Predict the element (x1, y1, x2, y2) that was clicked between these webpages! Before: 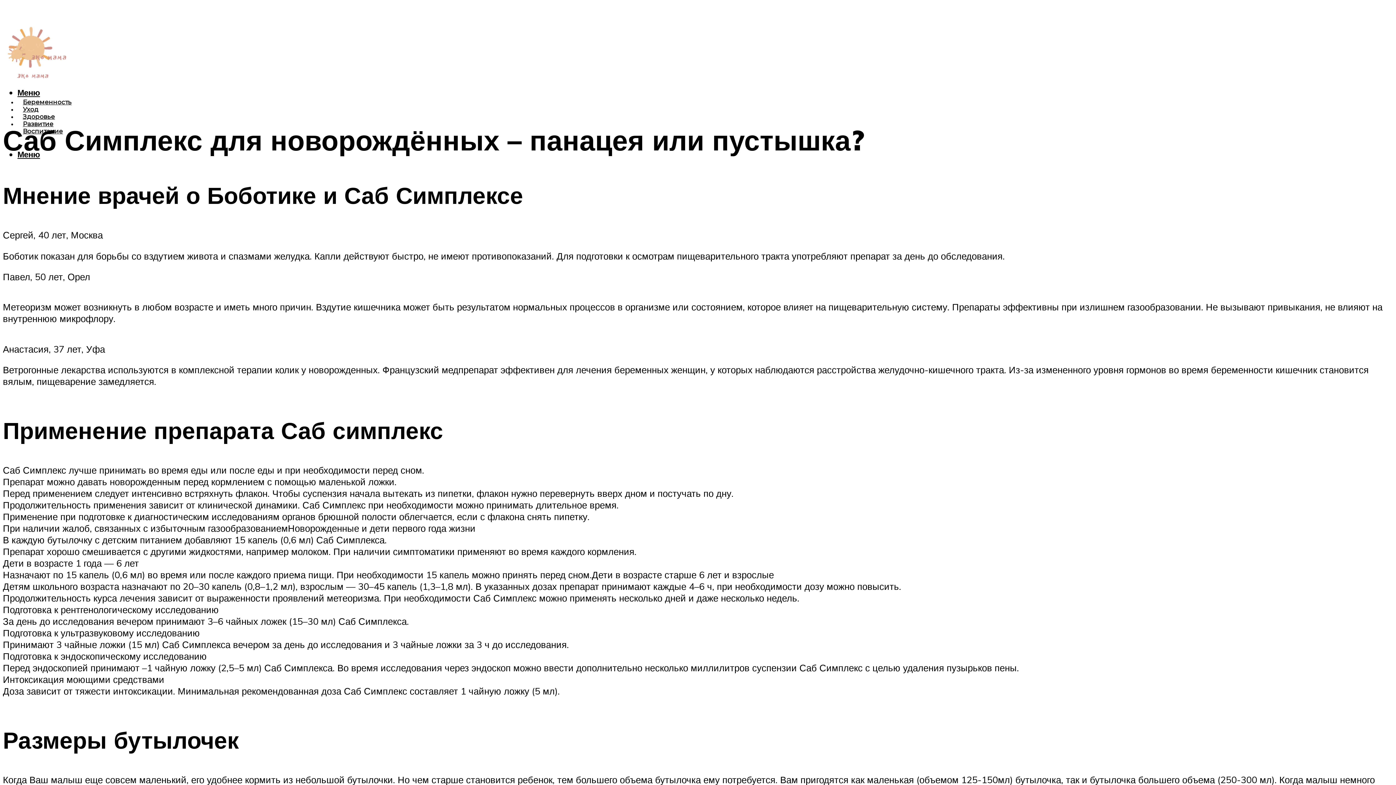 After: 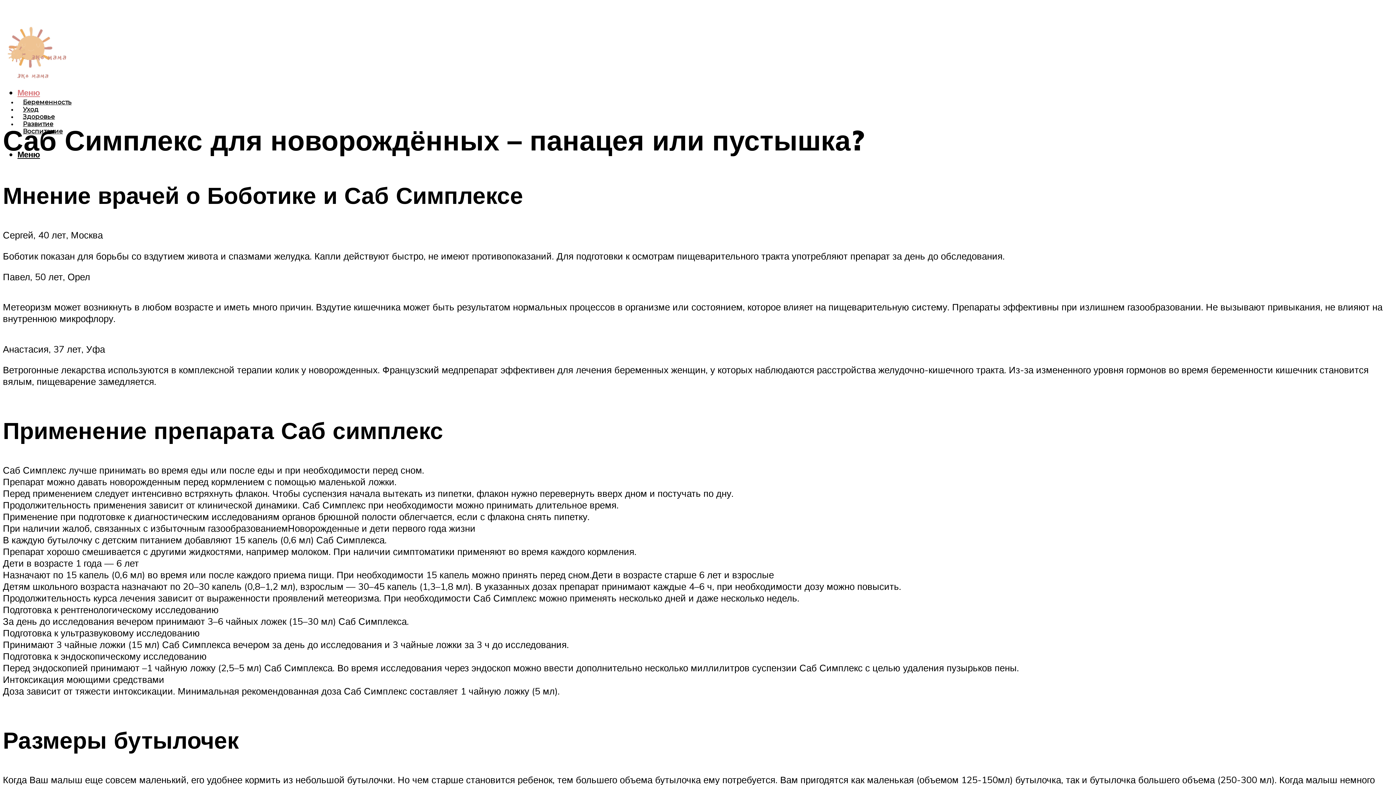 Action: label: Меню bbox: (17, 87, 40, 97)